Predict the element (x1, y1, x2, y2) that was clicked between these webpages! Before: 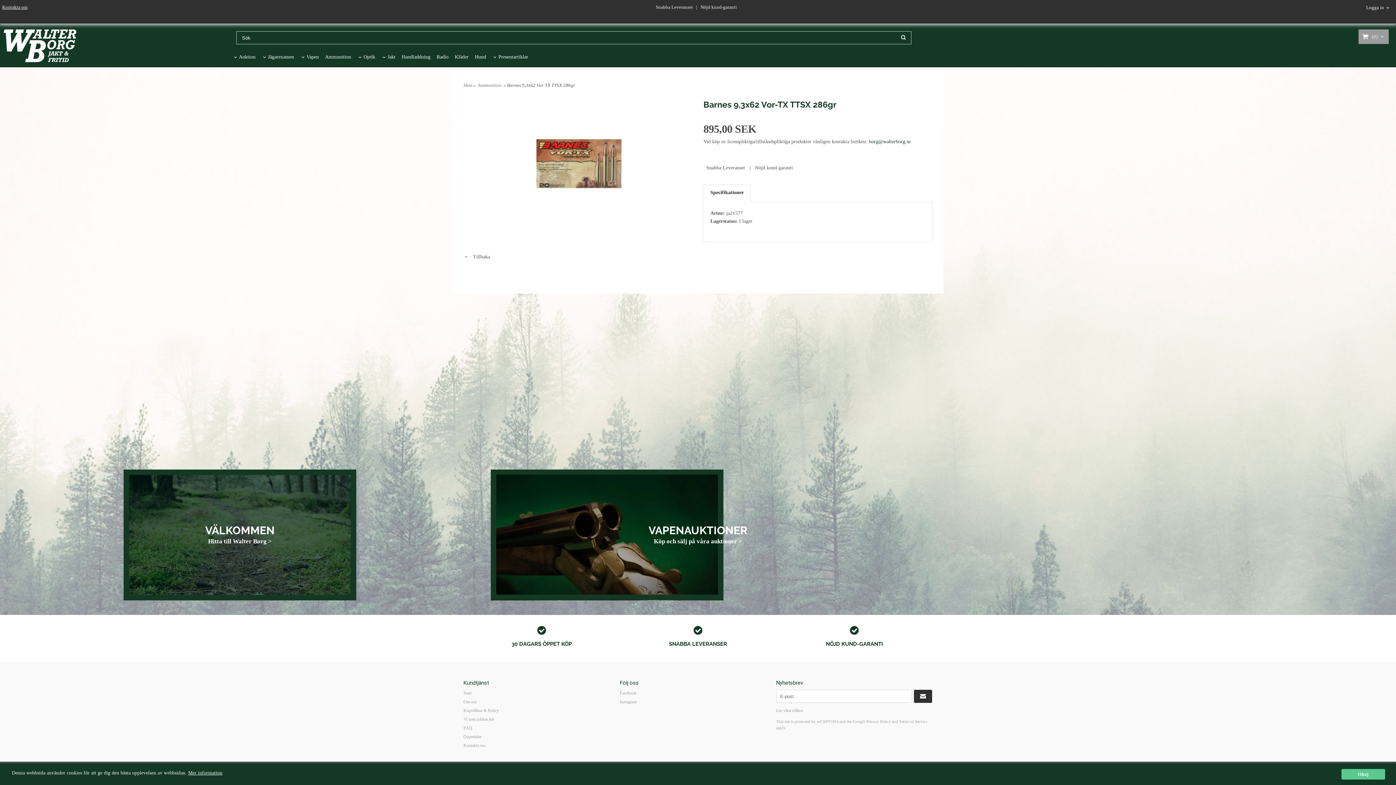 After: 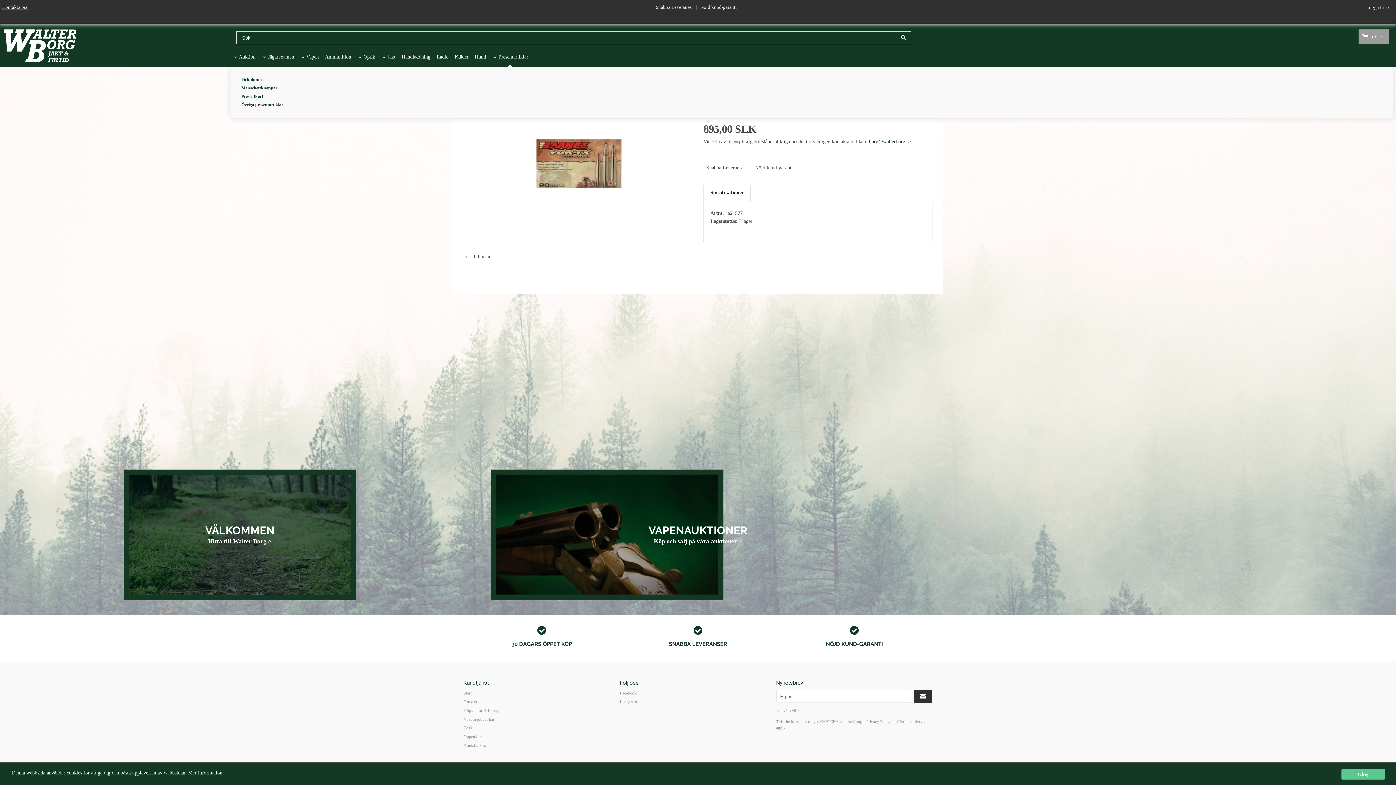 Action: bbox: (489, 48, 530, 66) label: Presentartiklar